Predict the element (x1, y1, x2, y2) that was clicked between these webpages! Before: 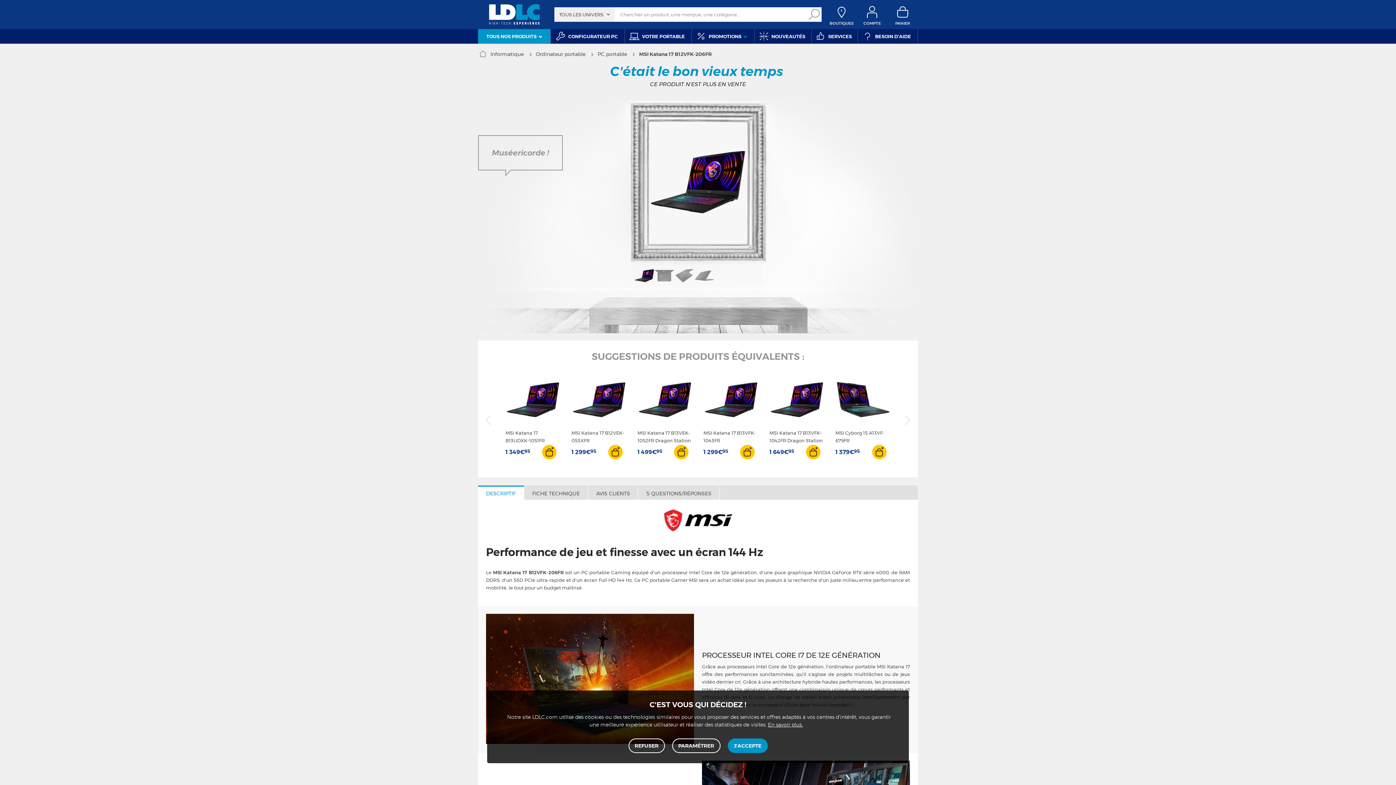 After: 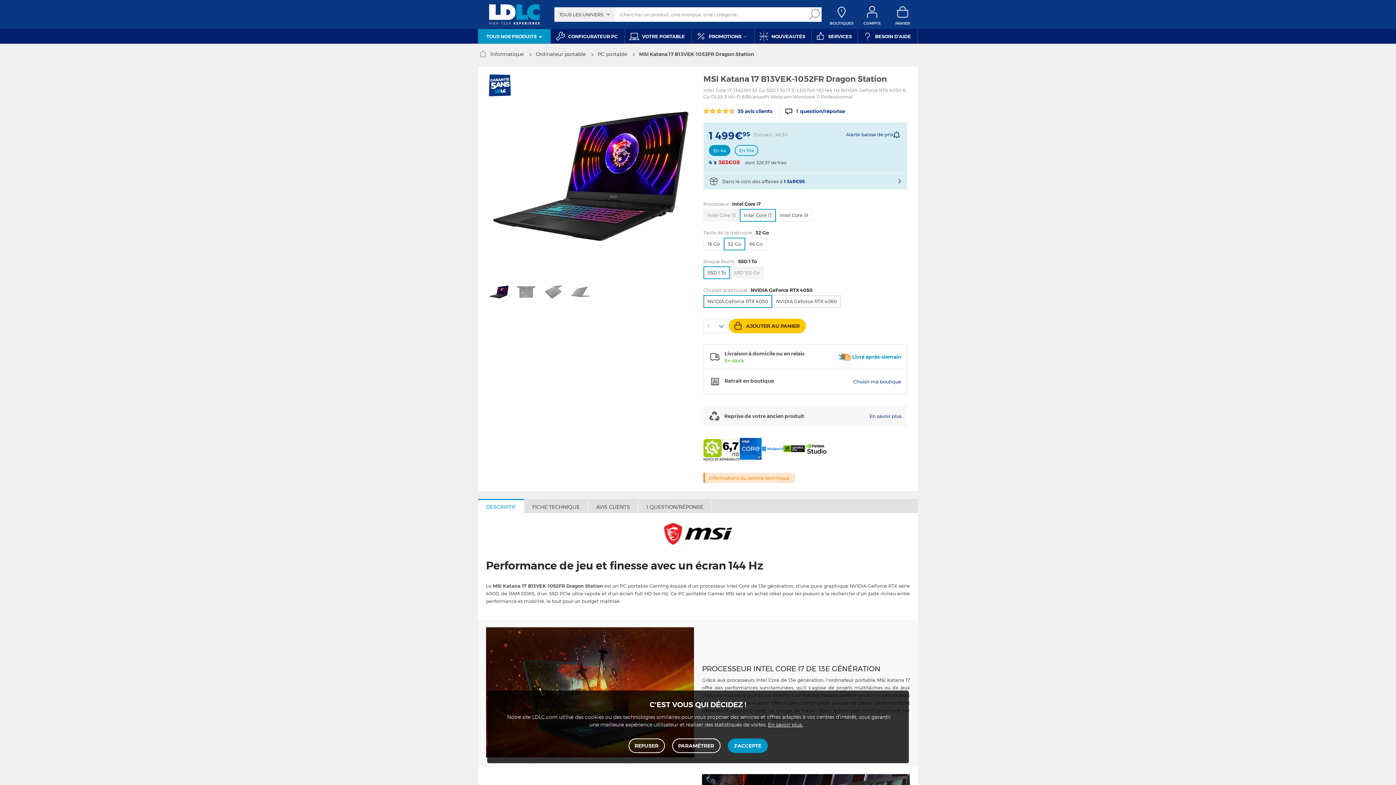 Action: bbox: (637, 372, 692, 444) label: MSI Katana 17 B13VEK-1052FR Dragon Station
1 499€95